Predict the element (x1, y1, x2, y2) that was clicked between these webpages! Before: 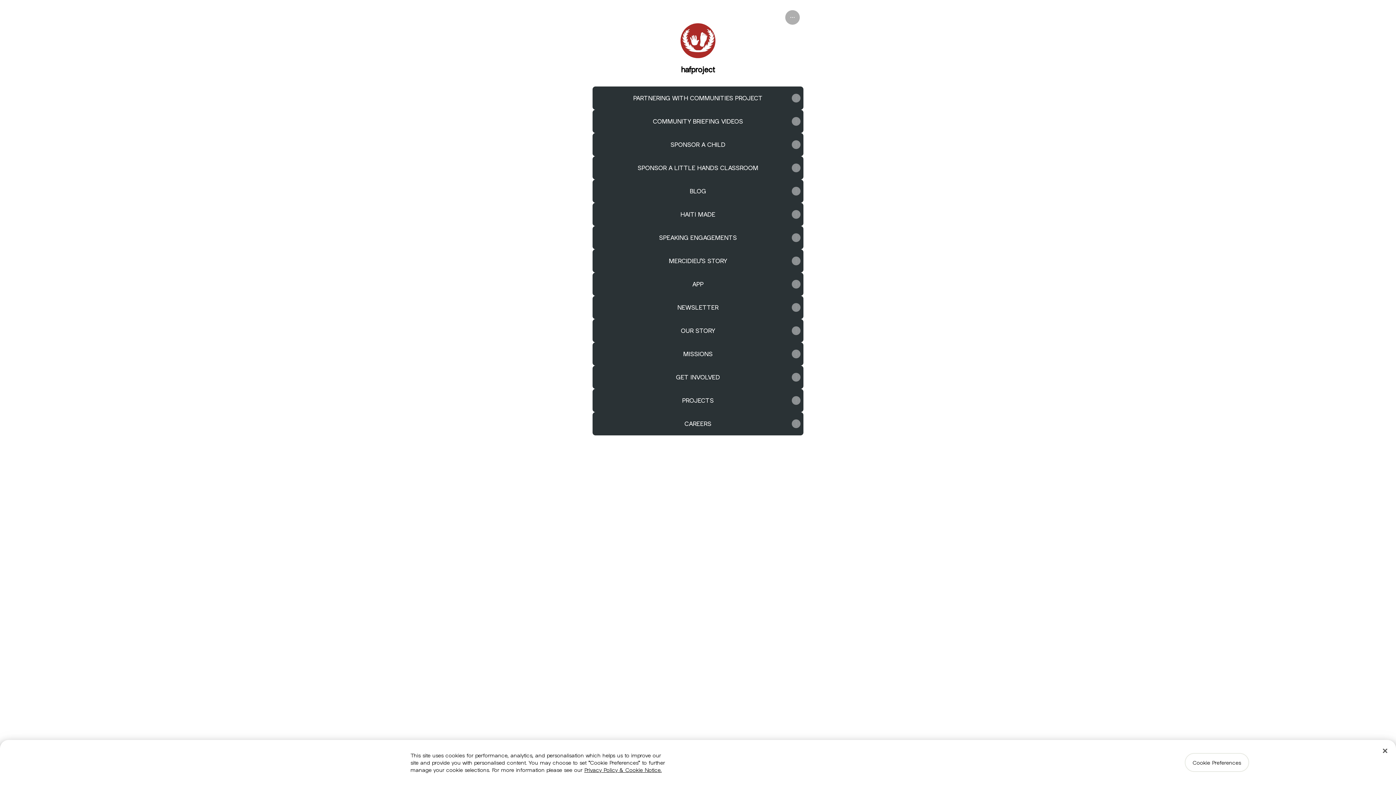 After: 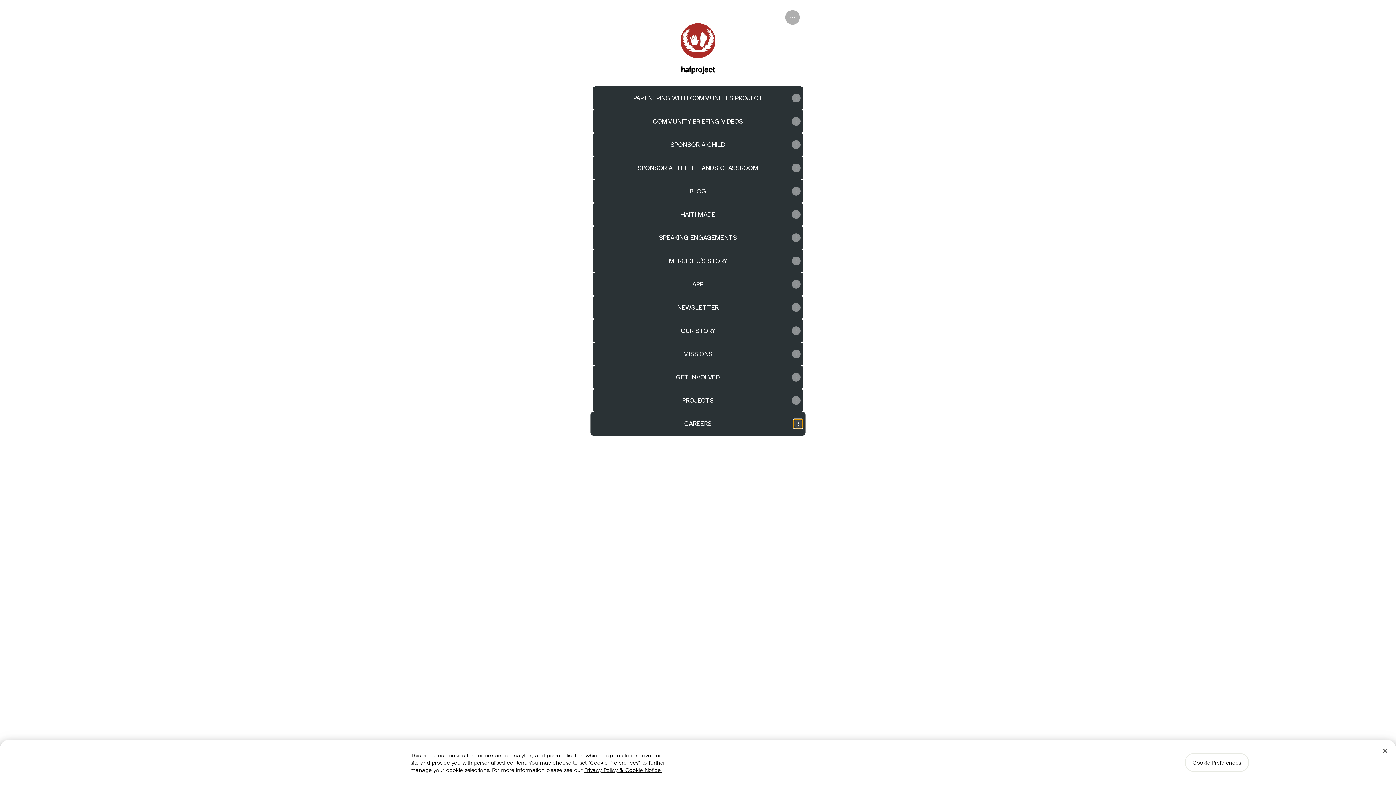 Action: label: Share link bbox: (792, 419, 800, 428)